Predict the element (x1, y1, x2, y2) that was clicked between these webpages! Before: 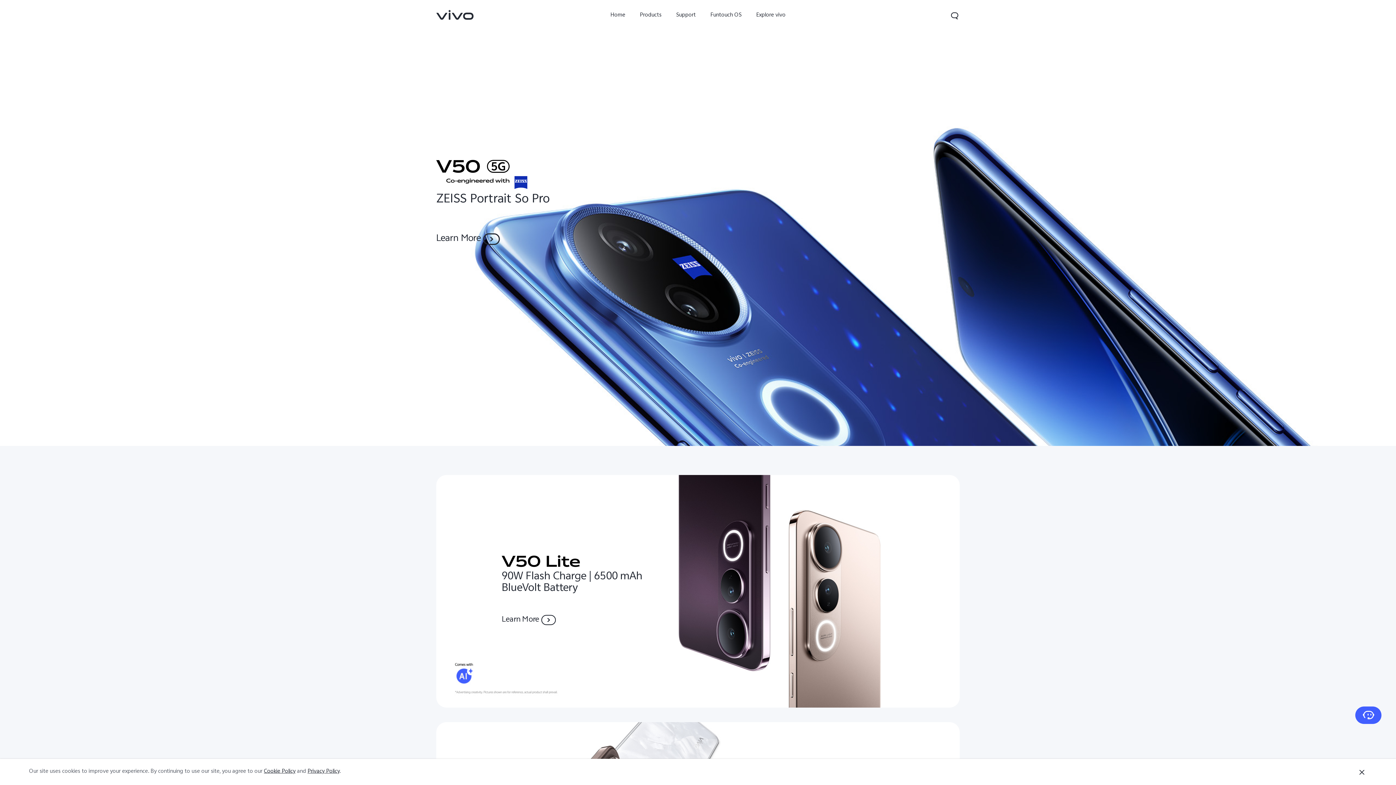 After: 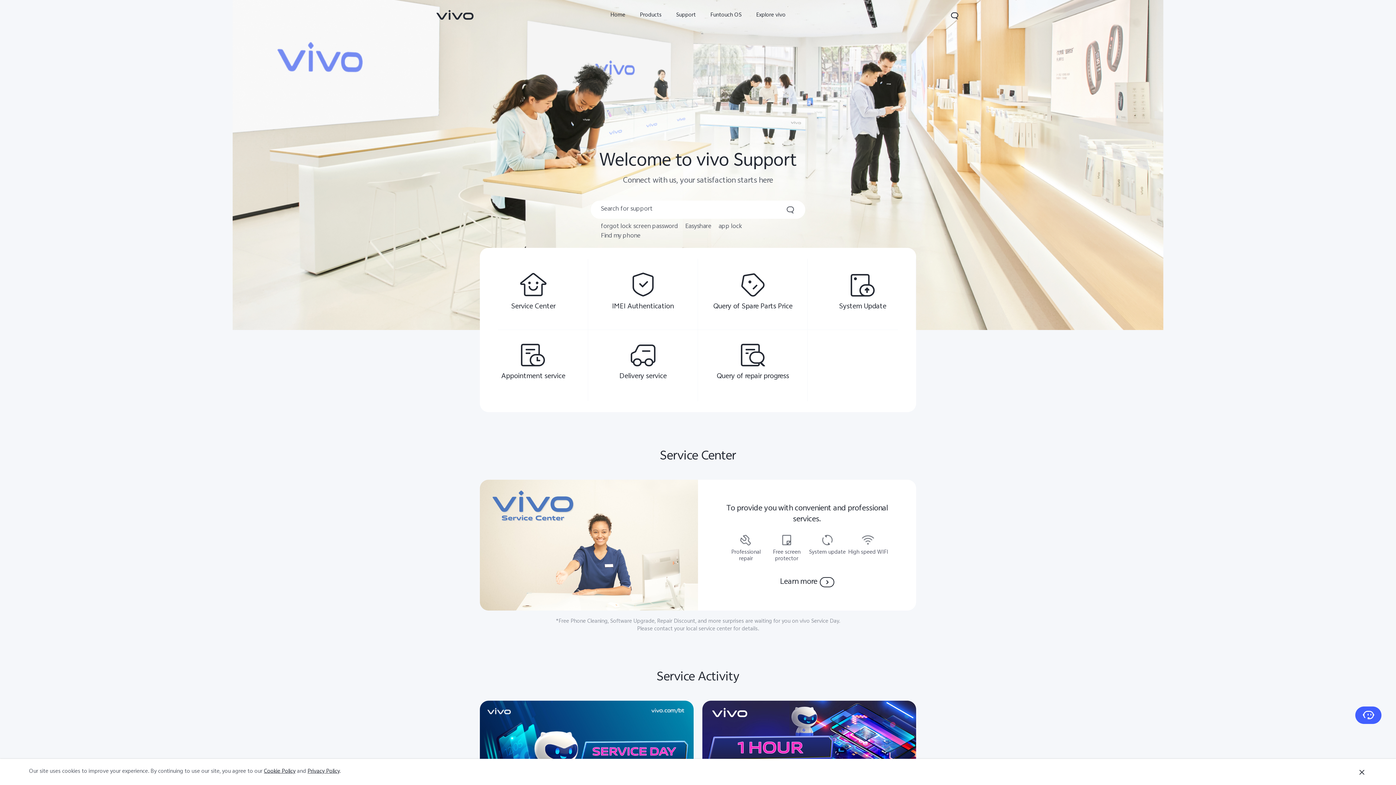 Action: bbox: (669, 0, 703, 31) label: Support